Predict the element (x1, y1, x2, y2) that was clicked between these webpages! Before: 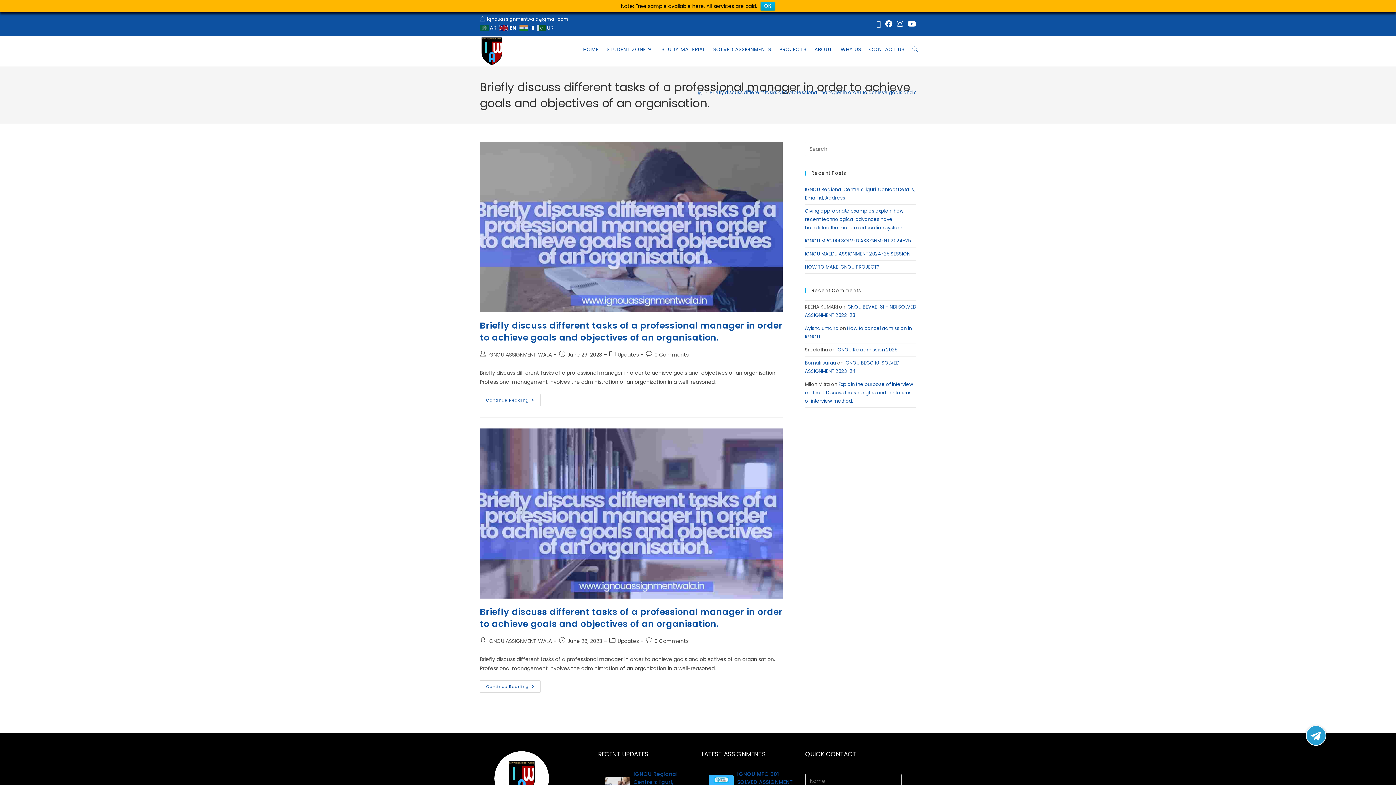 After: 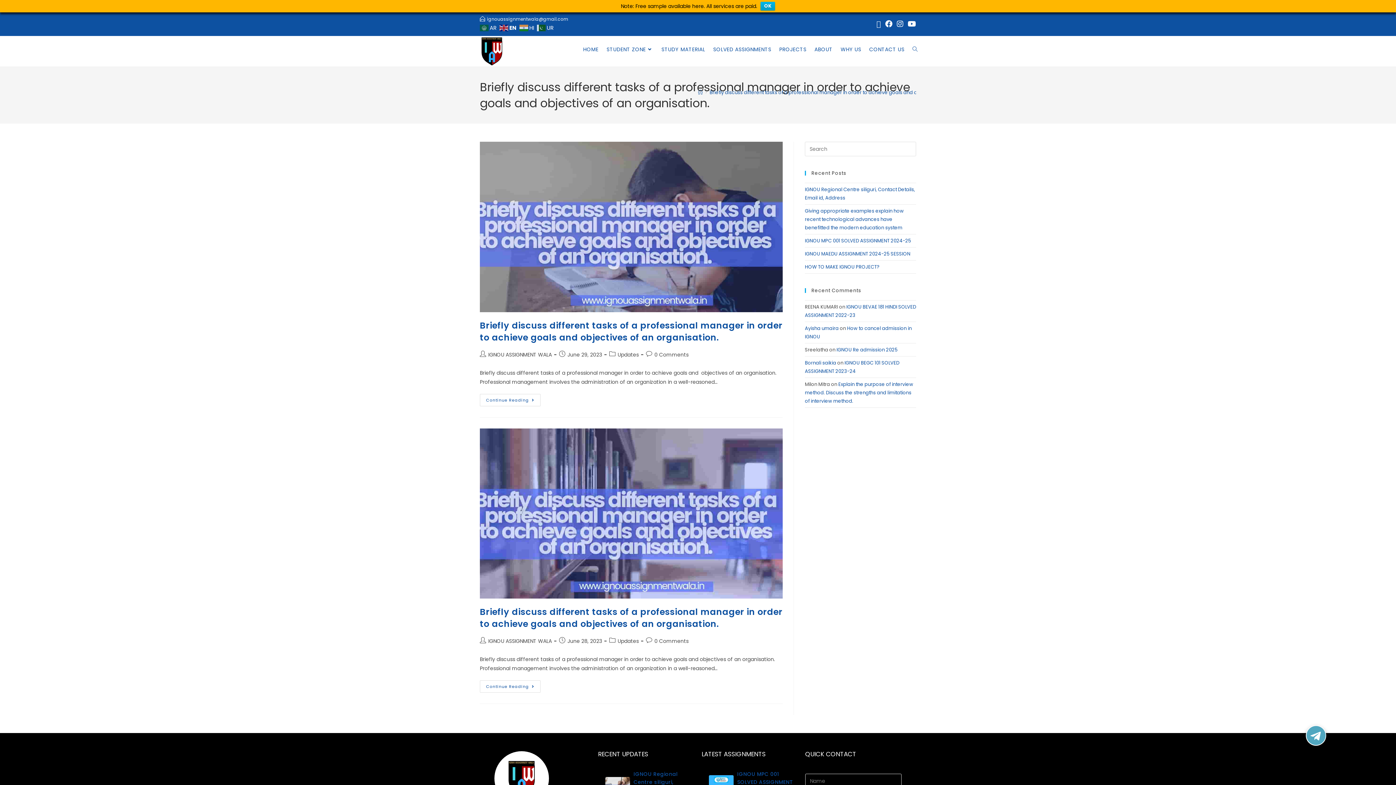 Action: label: Telegram  bbox: (1306, 725, 1326, 746)